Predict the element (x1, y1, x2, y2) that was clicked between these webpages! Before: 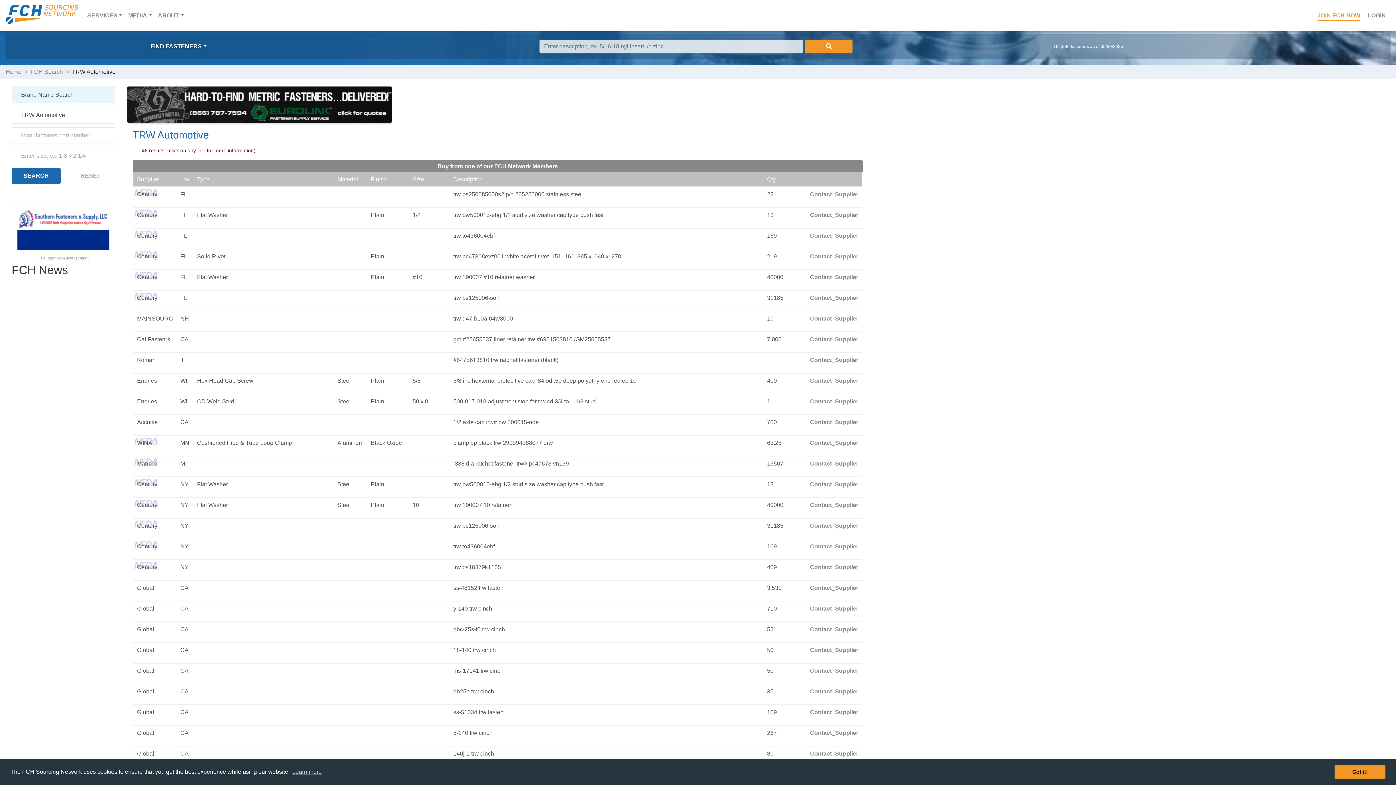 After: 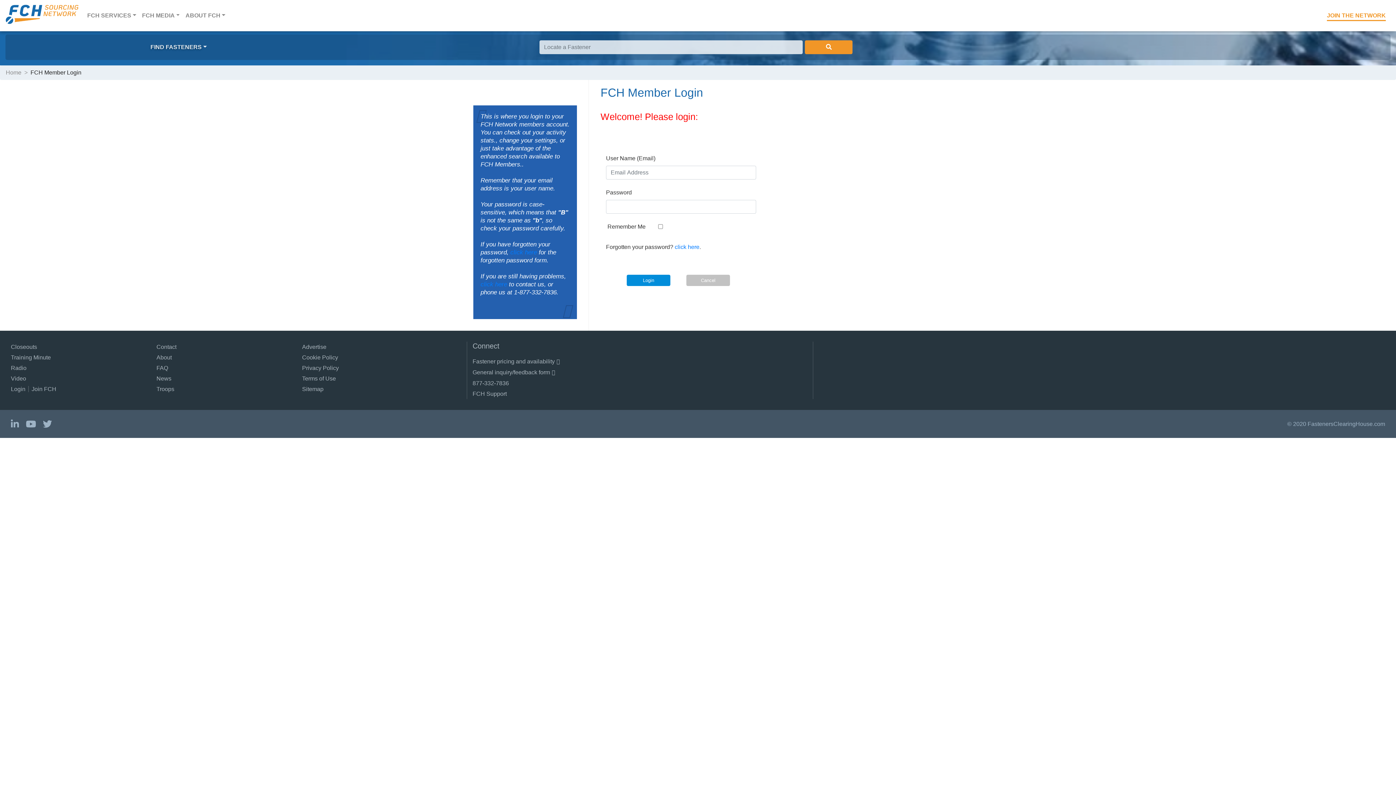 Action: bbox: (1365, 8, 1389, 22) label: LOGIN